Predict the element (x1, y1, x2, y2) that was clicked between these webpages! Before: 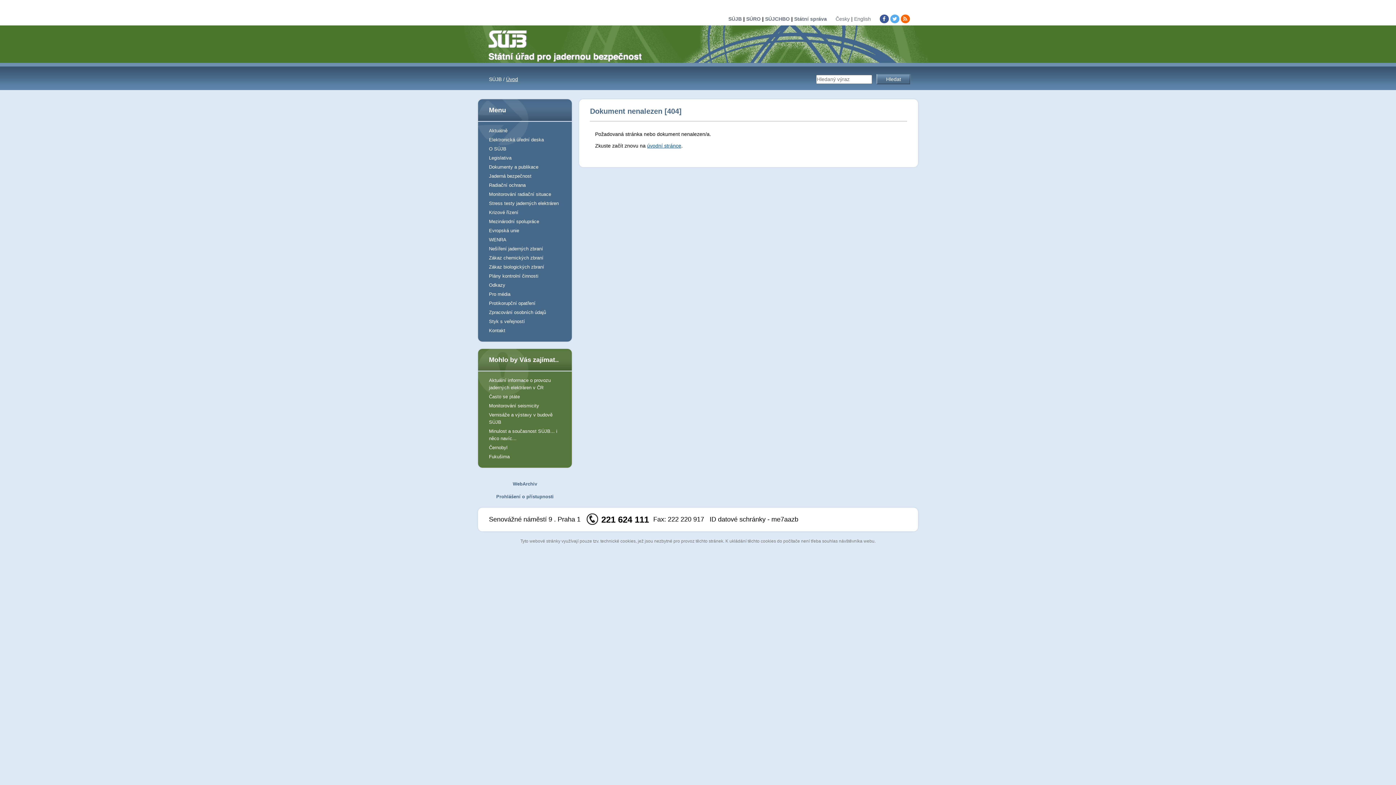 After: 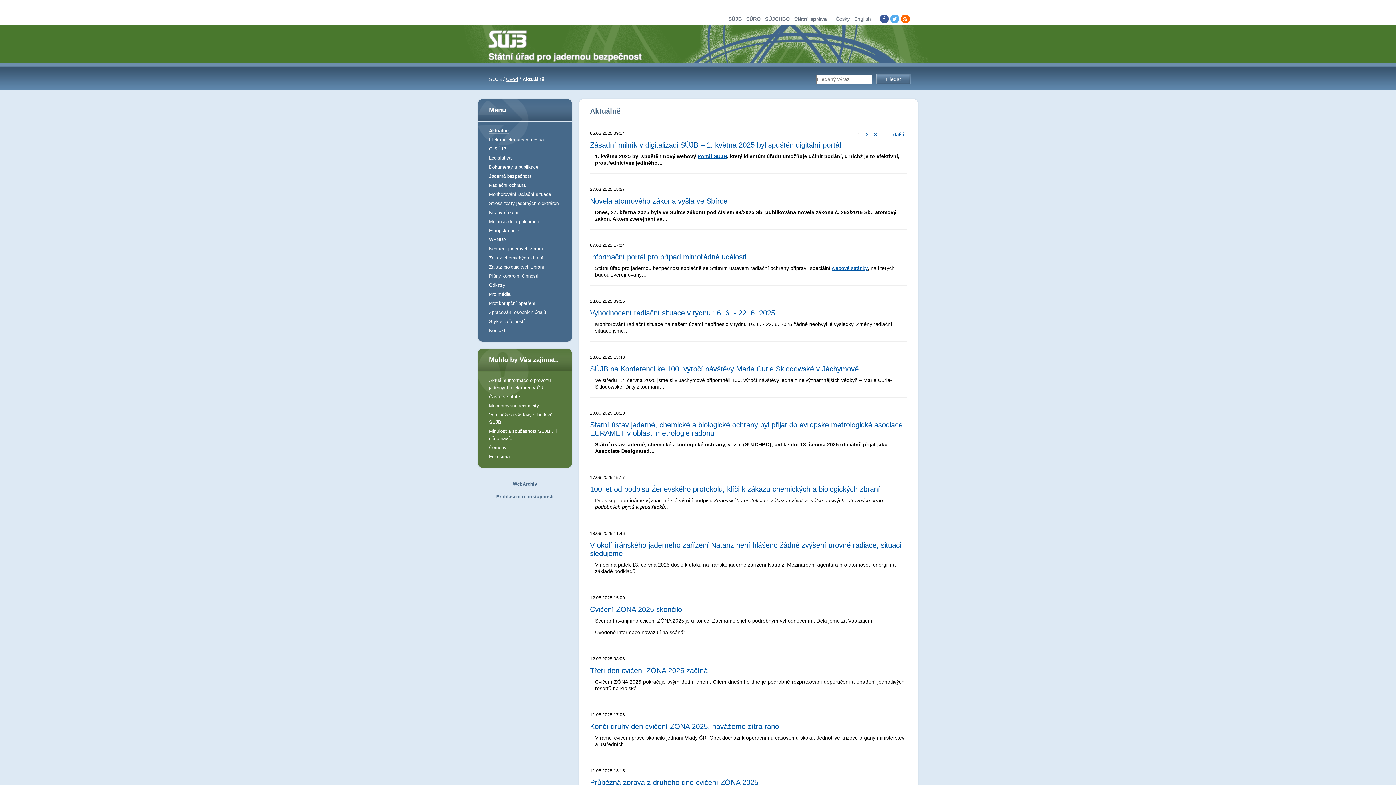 Action: label: Aktuálně bbox: (489, 128, 507, 133)